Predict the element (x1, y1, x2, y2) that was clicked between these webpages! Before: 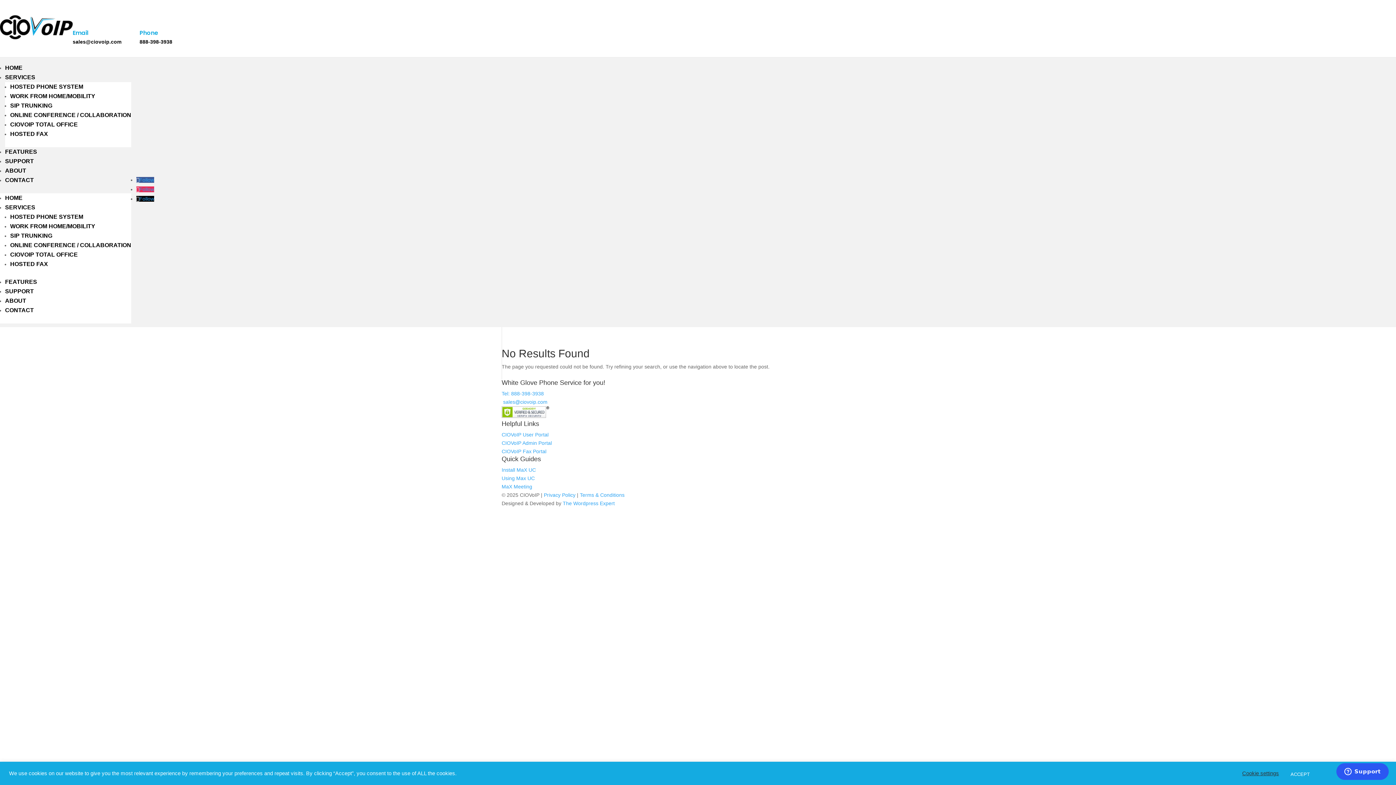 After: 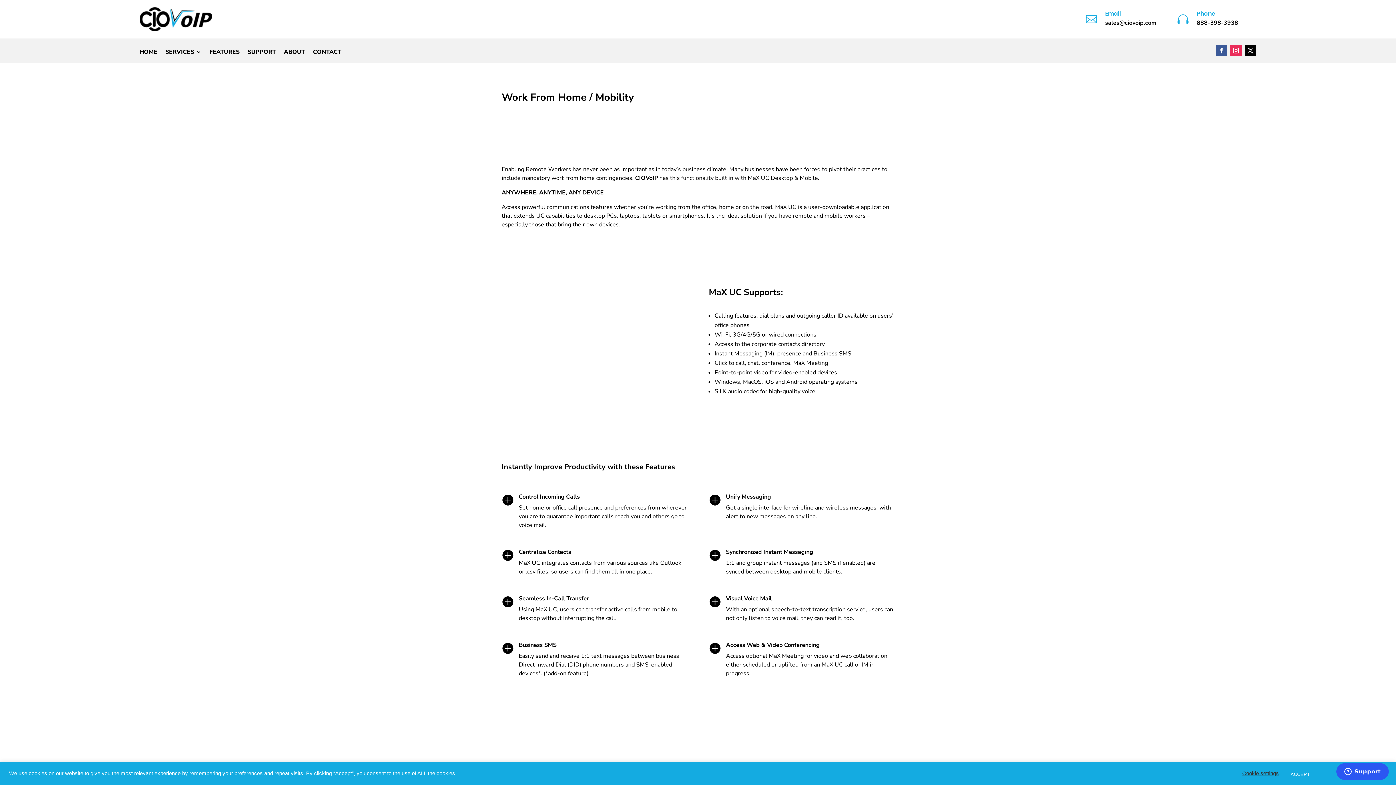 Action: bbox: (10, 93, 95, 99) label: WORK FROM HOME/MOBILITY